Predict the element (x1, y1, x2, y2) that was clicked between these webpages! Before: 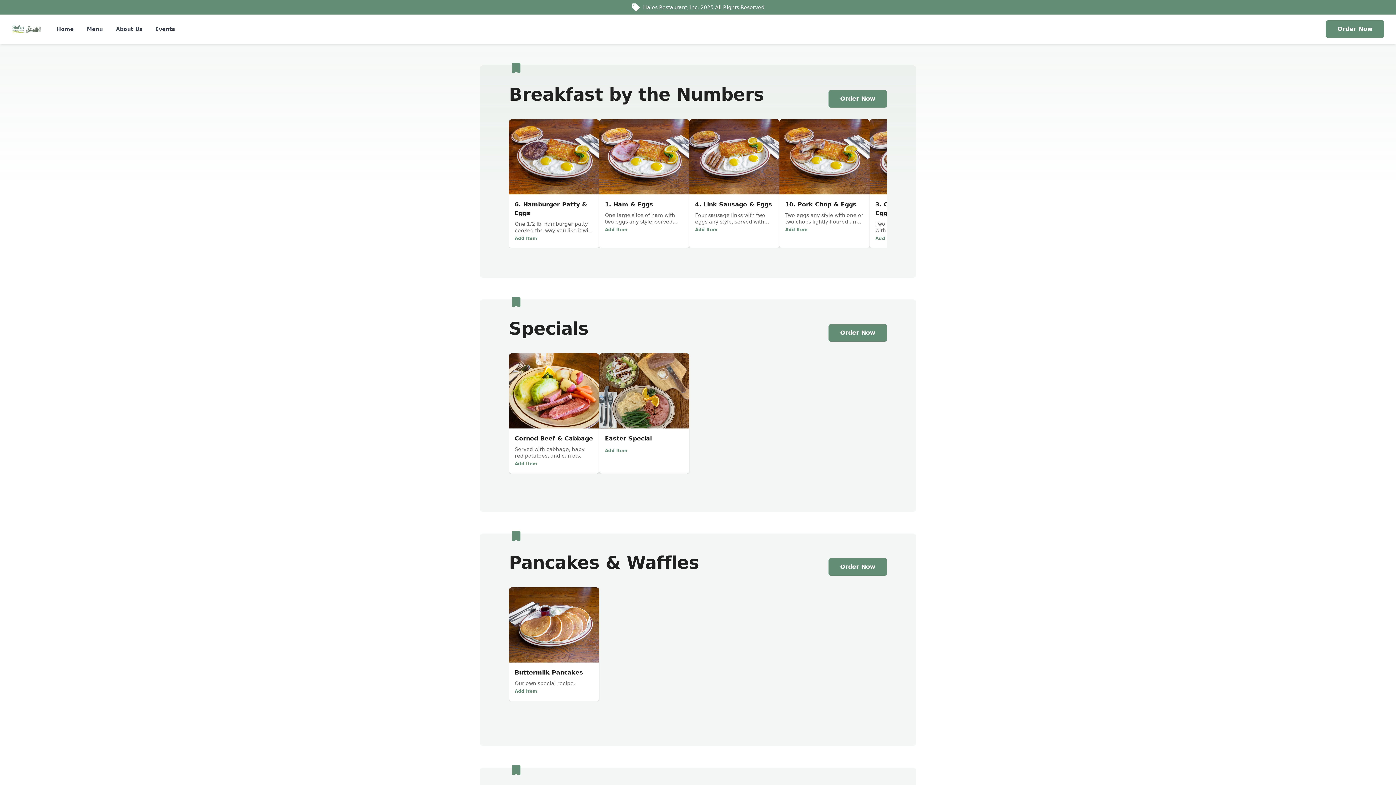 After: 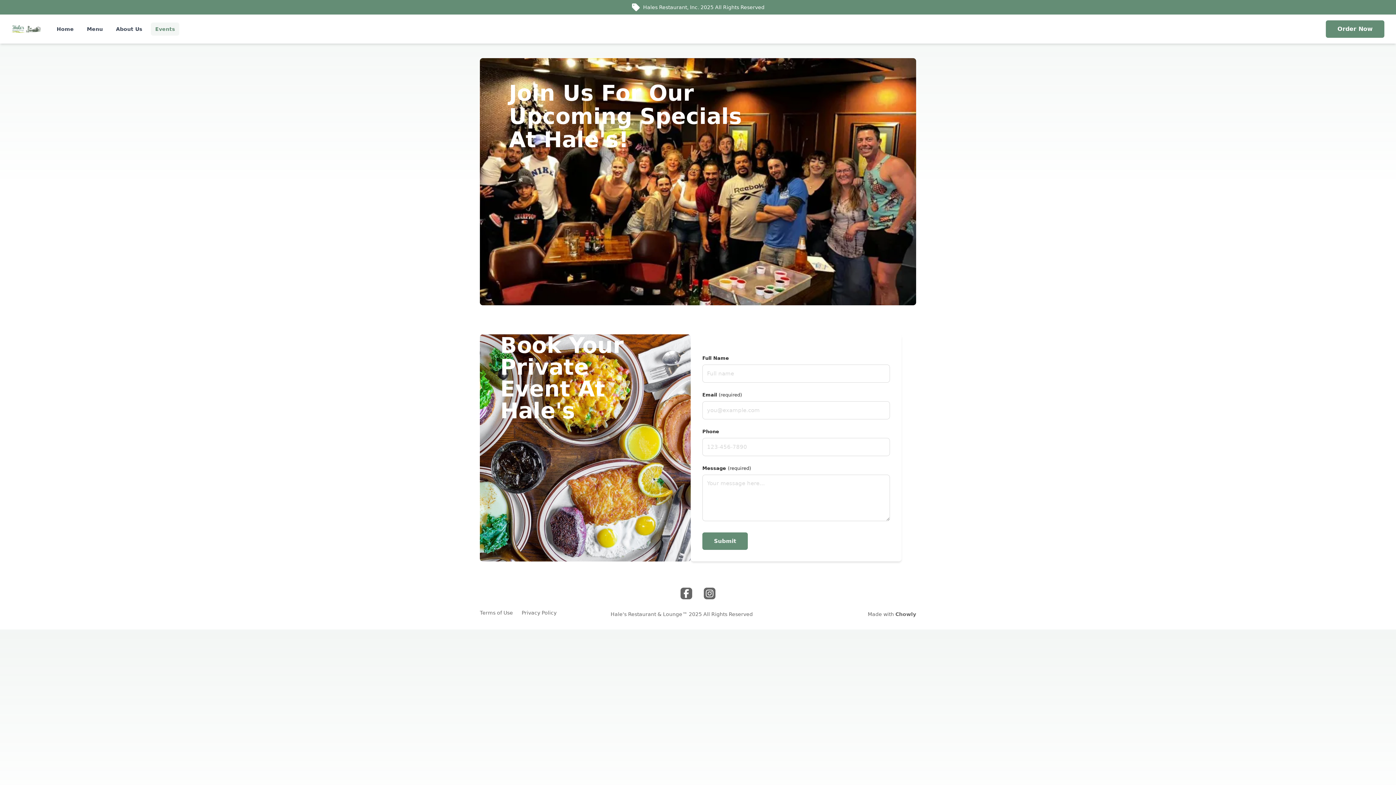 Action: label: Events bbox: (150, 22, 179, 35)